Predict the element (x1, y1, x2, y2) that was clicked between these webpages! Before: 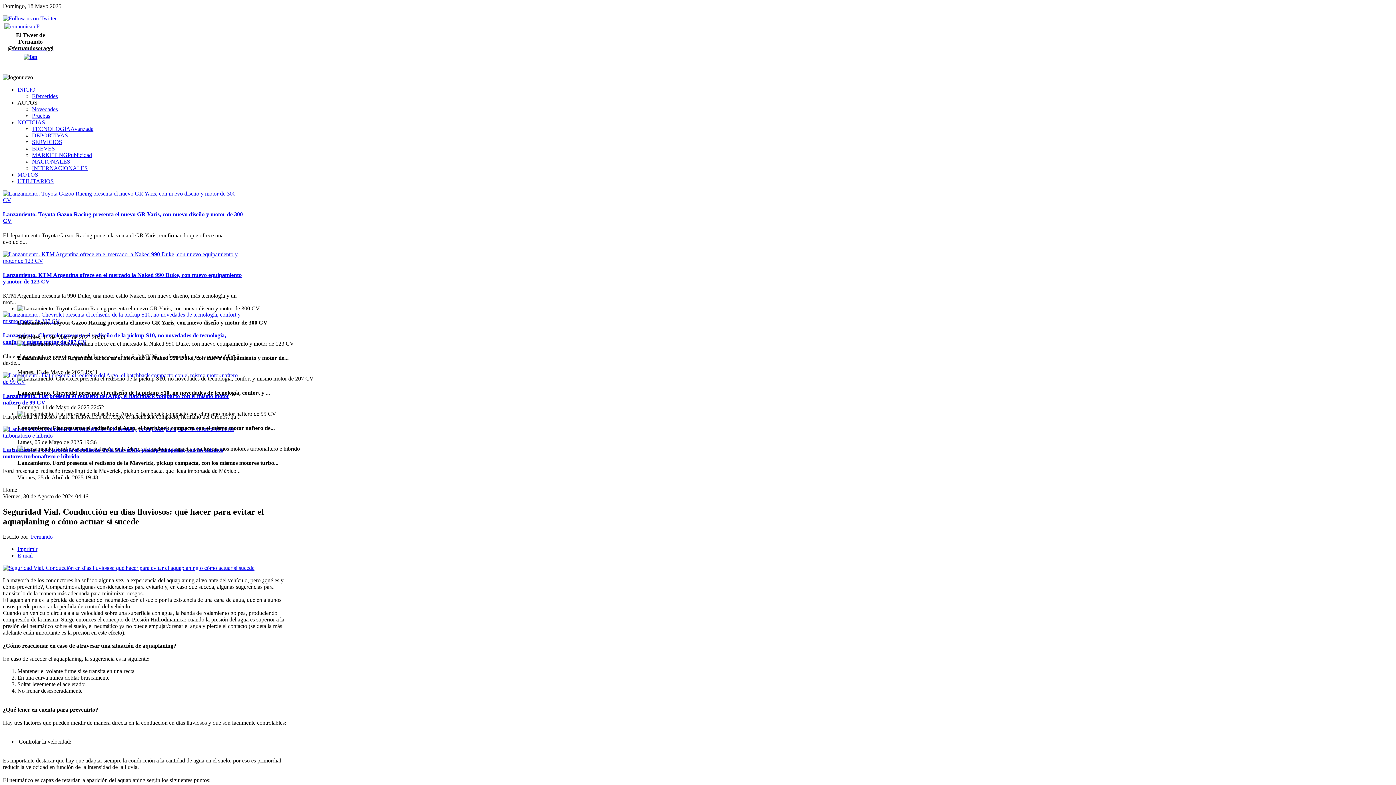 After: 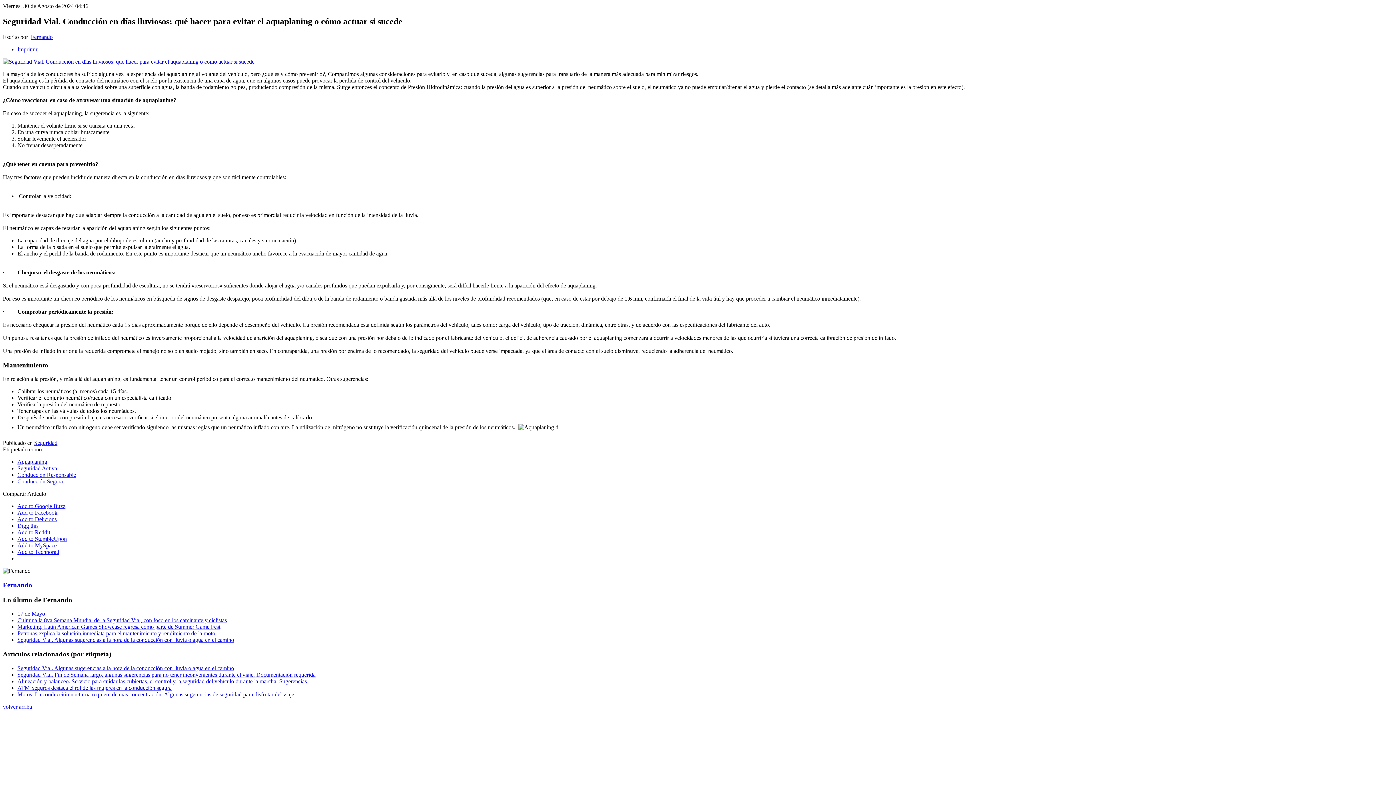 Action: label: Imprimir bbox: (17, 546, 37, 552)